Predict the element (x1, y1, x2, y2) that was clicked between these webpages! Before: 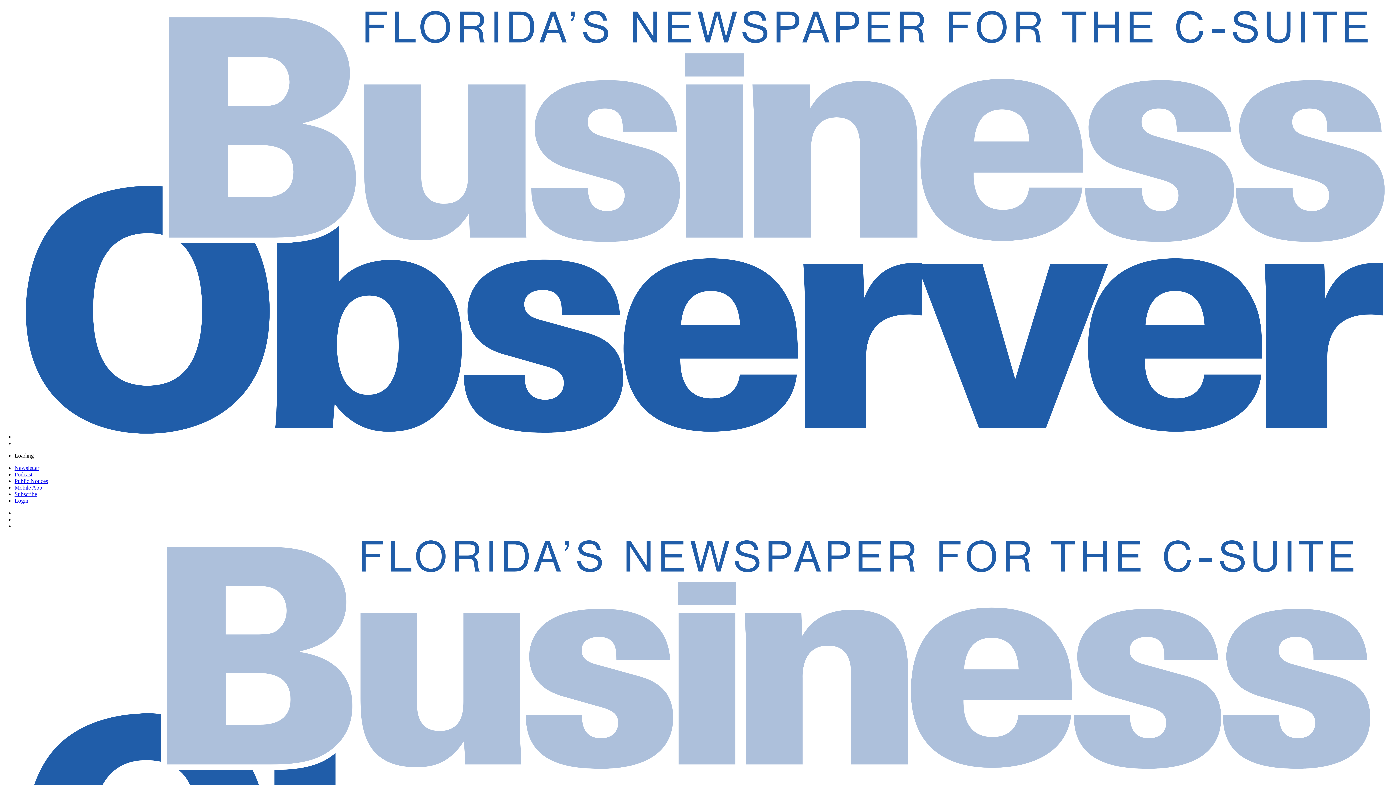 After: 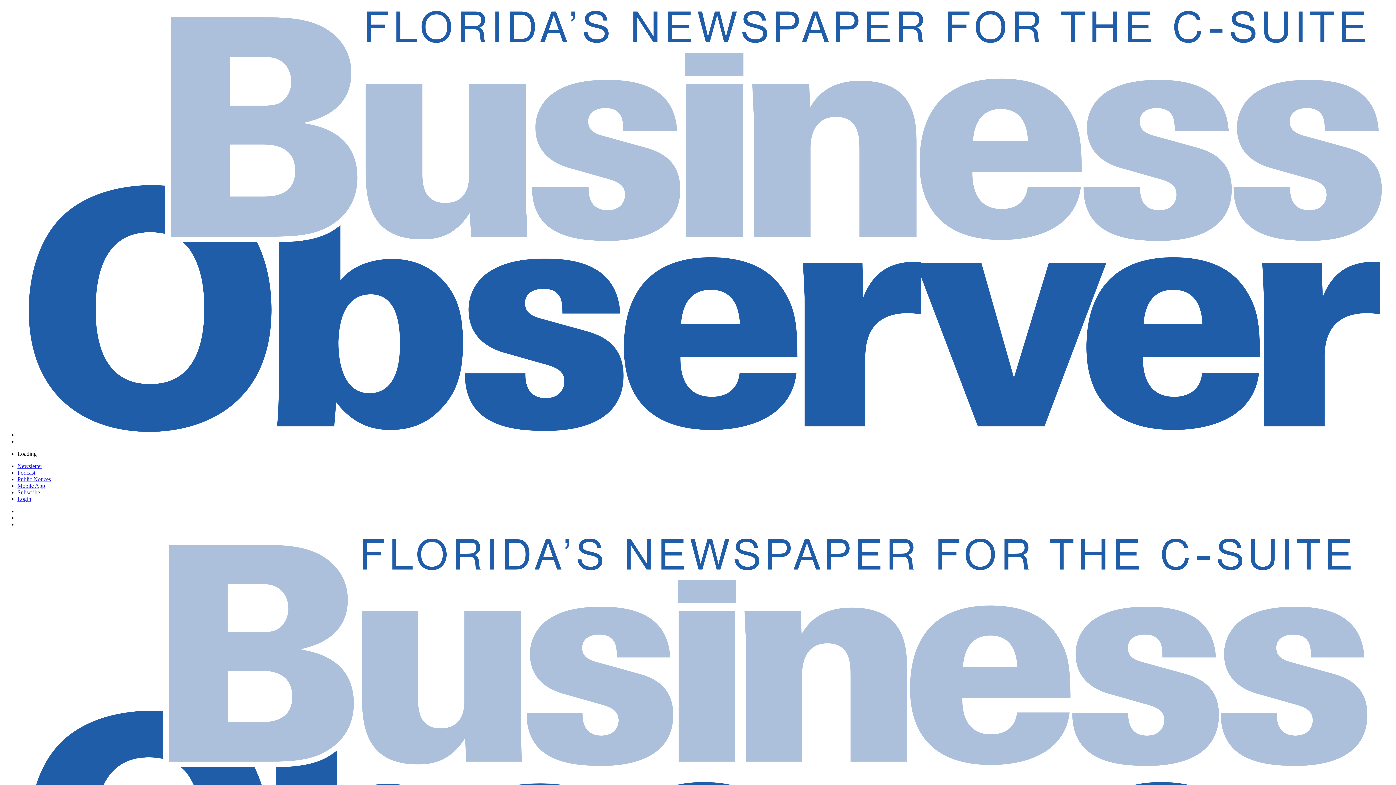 Action: bbox: (14, 471, 32, 477) label: Podcast